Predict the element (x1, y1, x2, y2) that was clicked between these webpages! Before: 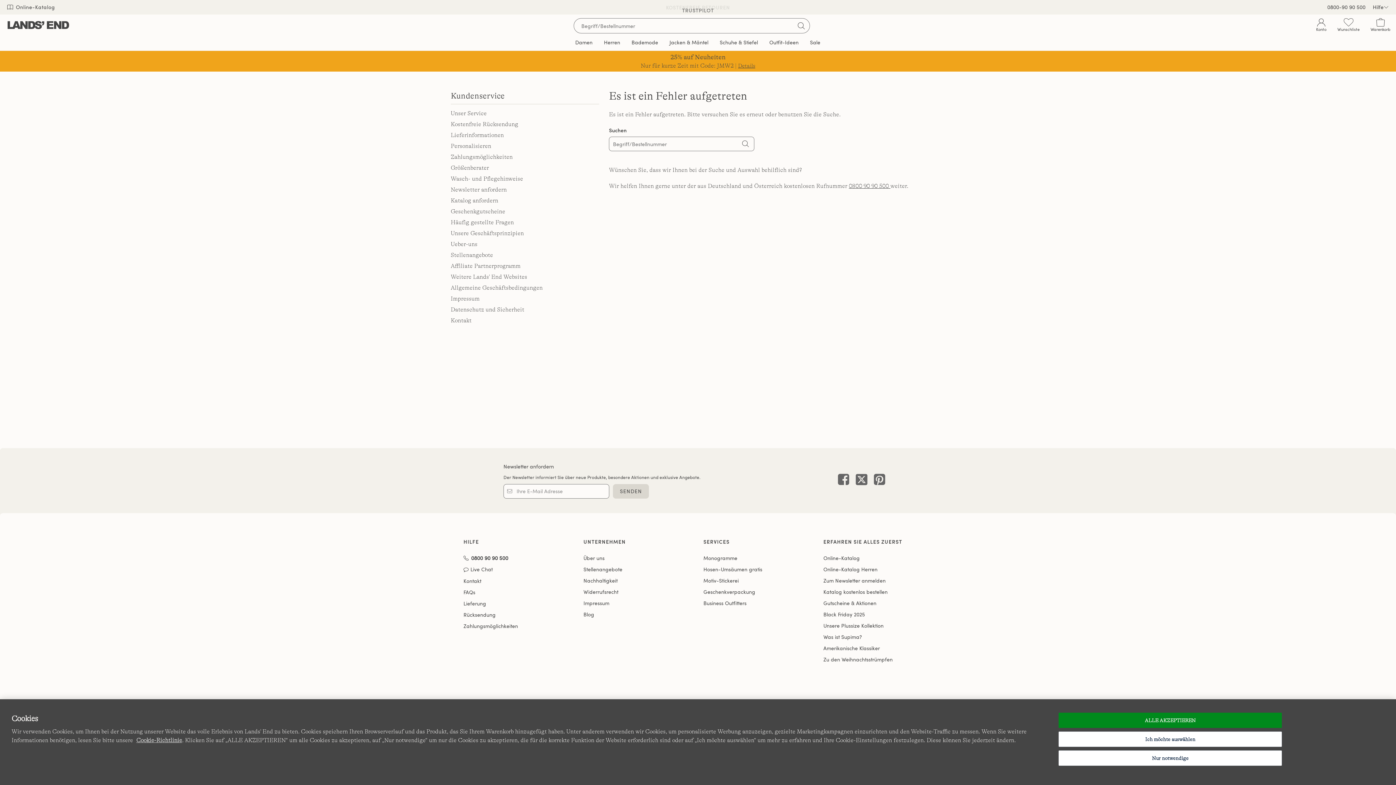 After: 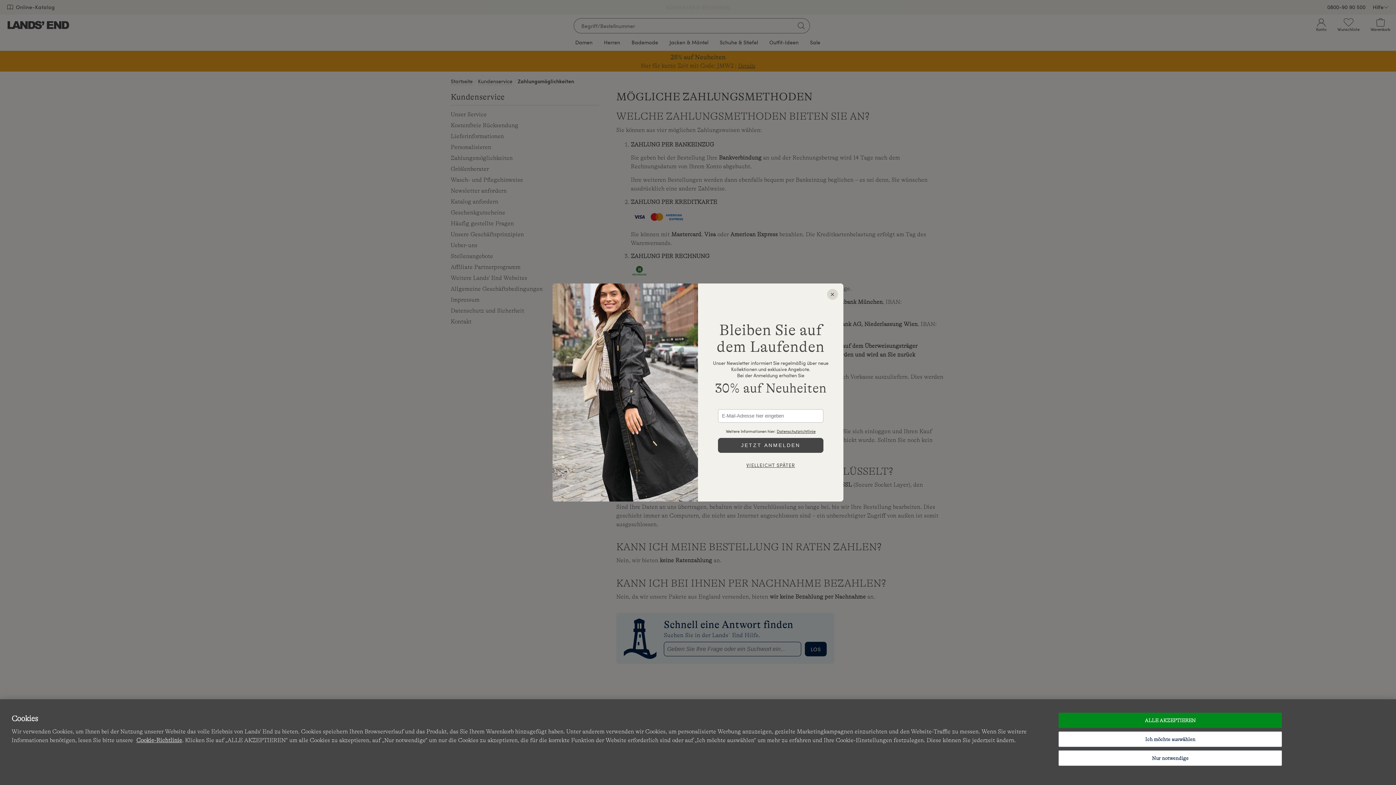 Action: label: Zahlungsmöglichkeiten bbox: (450, 151, 599, 162)